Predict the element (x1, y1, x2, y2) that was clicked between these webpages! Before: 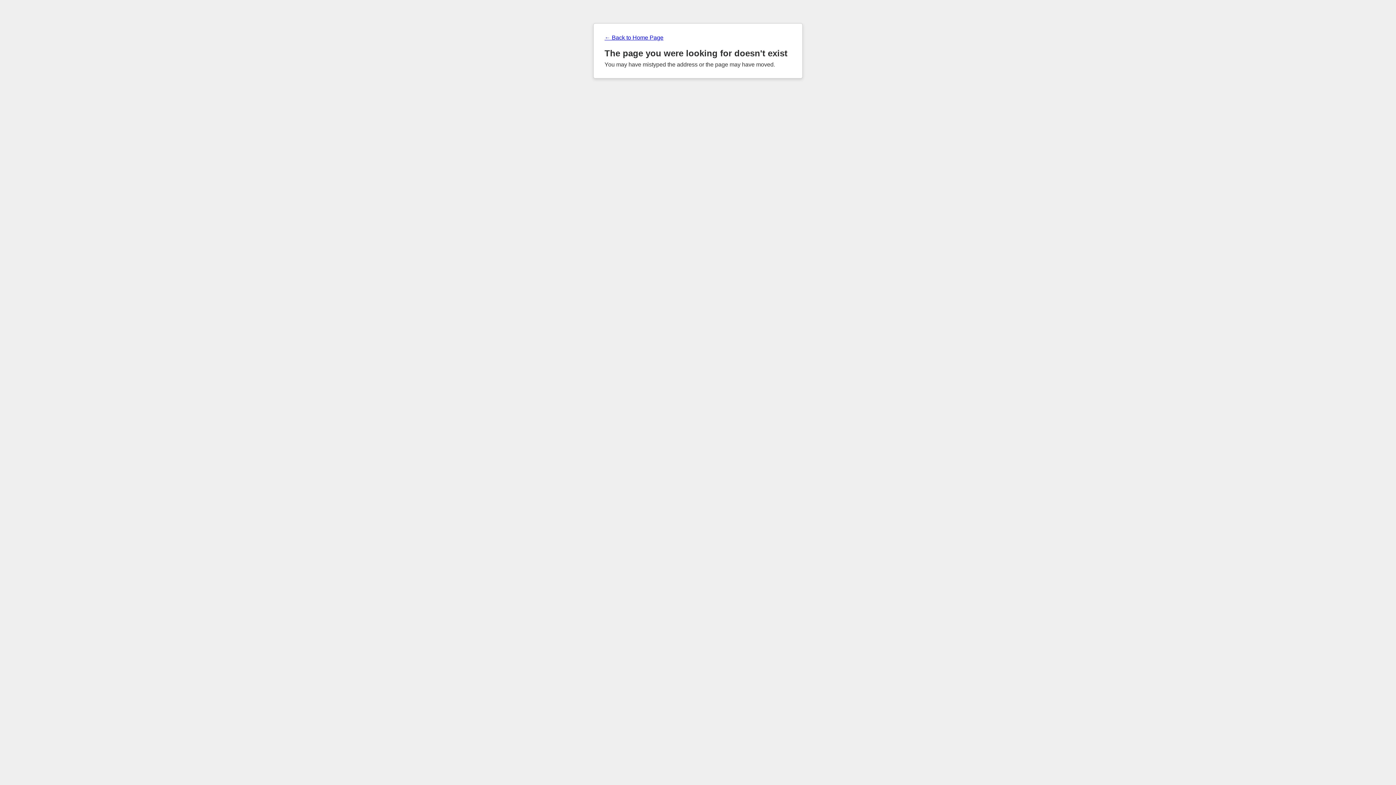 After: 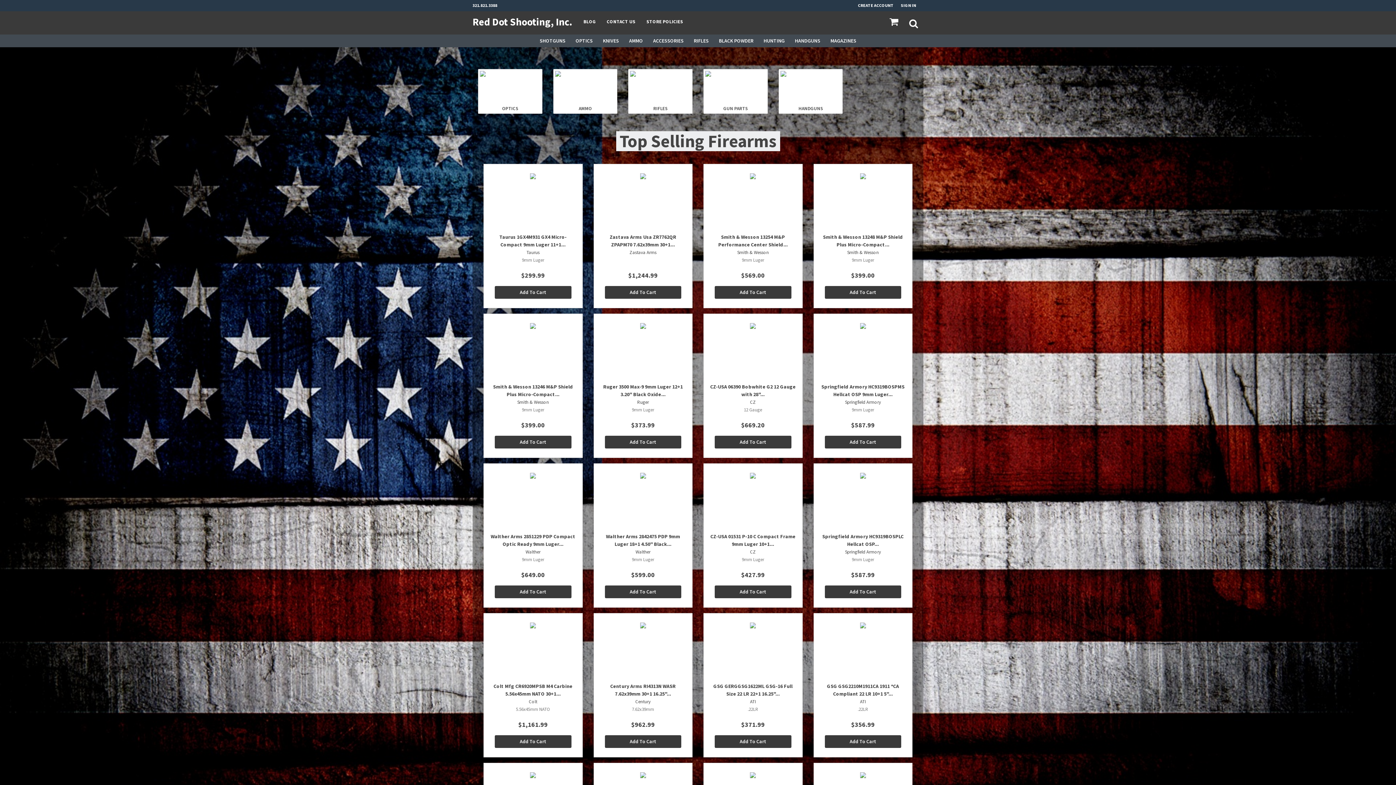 Action: bbox: (604, 34, 791, 41) label: ← Back to Home Page